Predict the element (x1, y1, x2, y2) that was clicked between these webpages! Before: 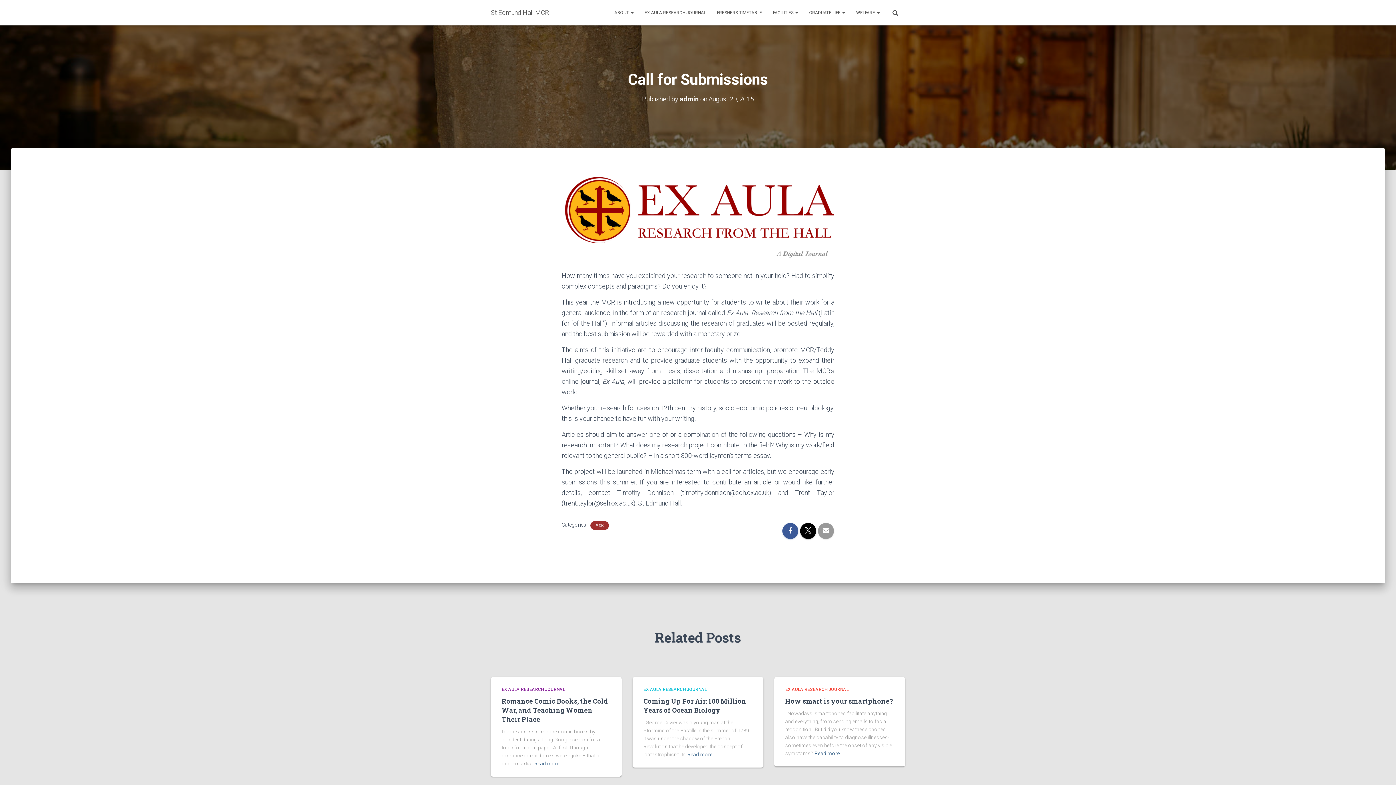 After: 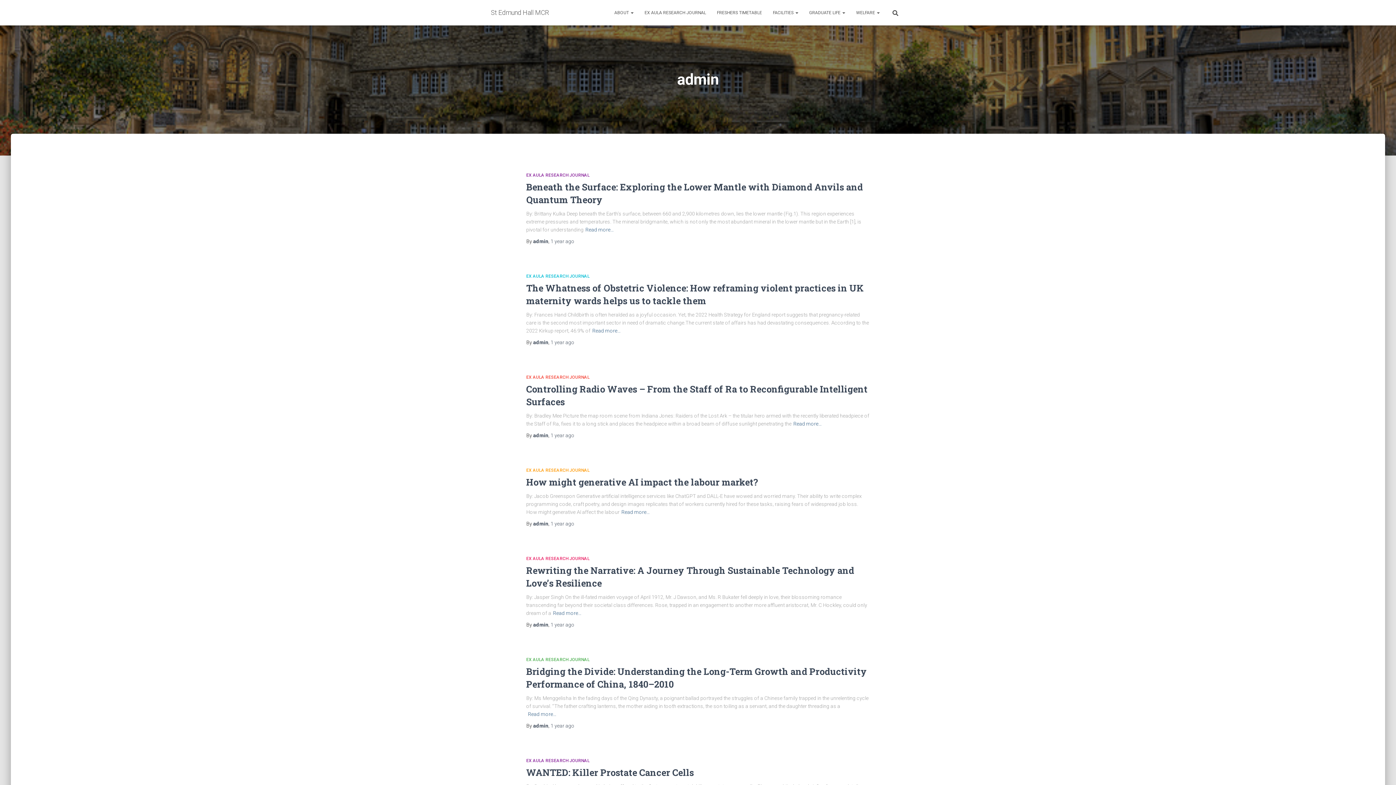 Action: label: admin bbox: (680, 95, 698, 102)